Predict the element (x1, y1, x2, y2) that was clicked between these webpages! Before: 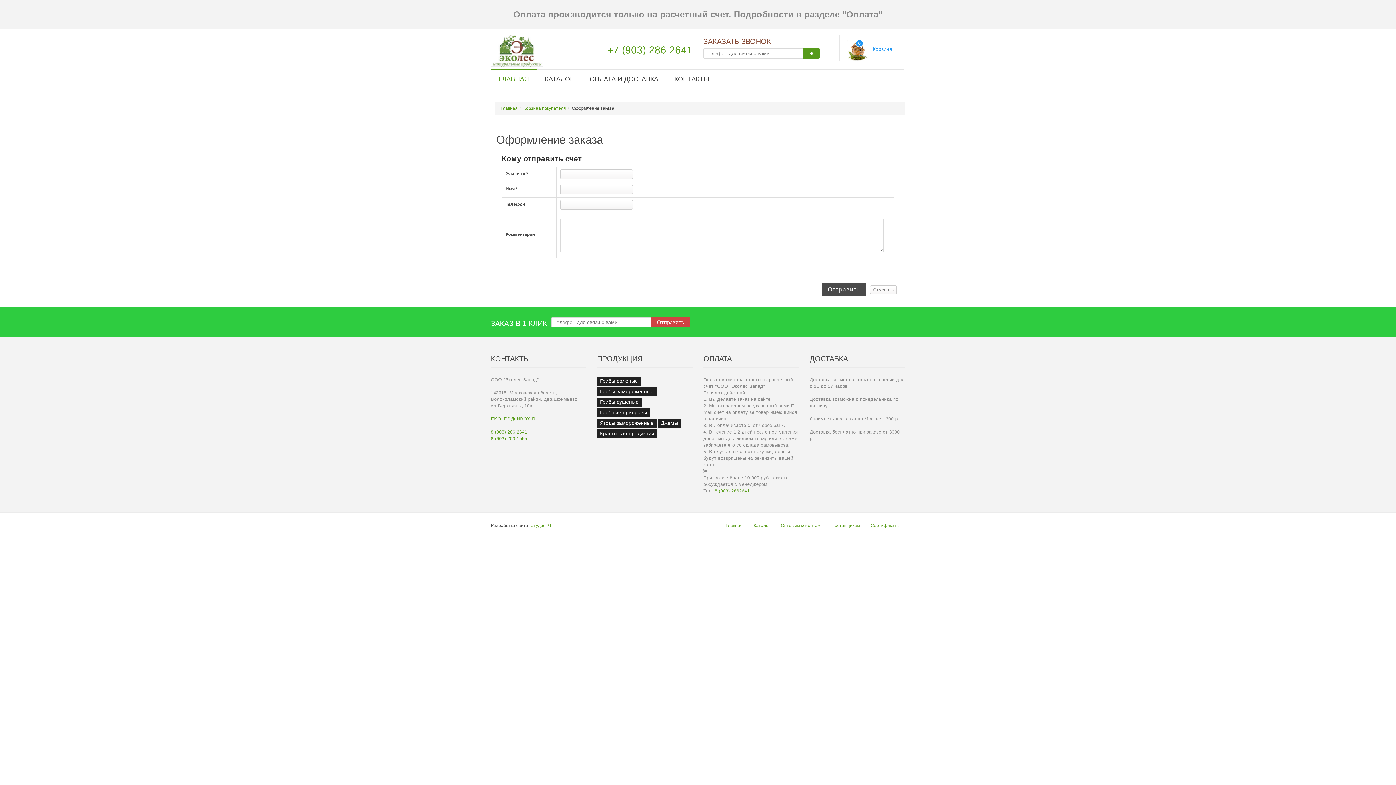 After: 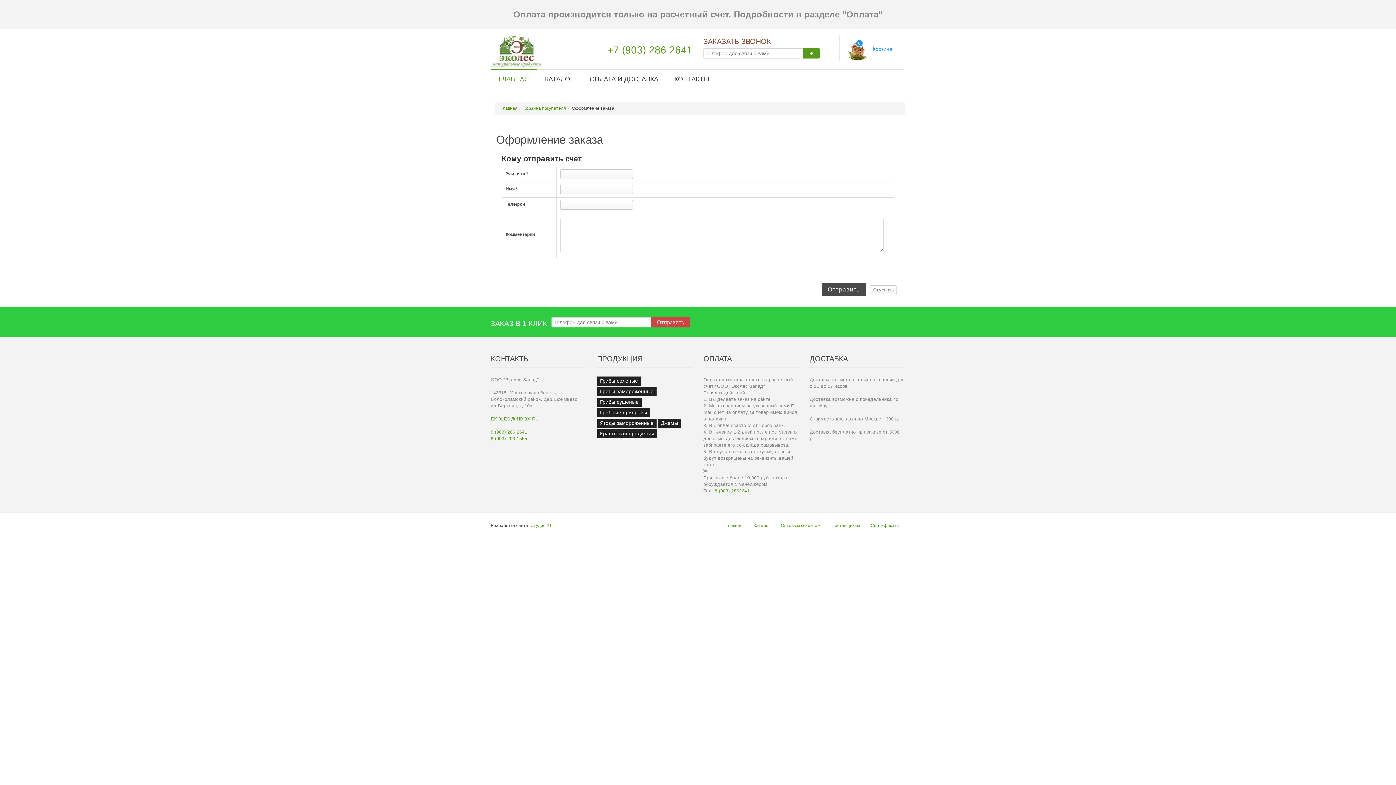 Action: label: 8 (903) 286 2641 bbox: (490, 429, 527, 435)